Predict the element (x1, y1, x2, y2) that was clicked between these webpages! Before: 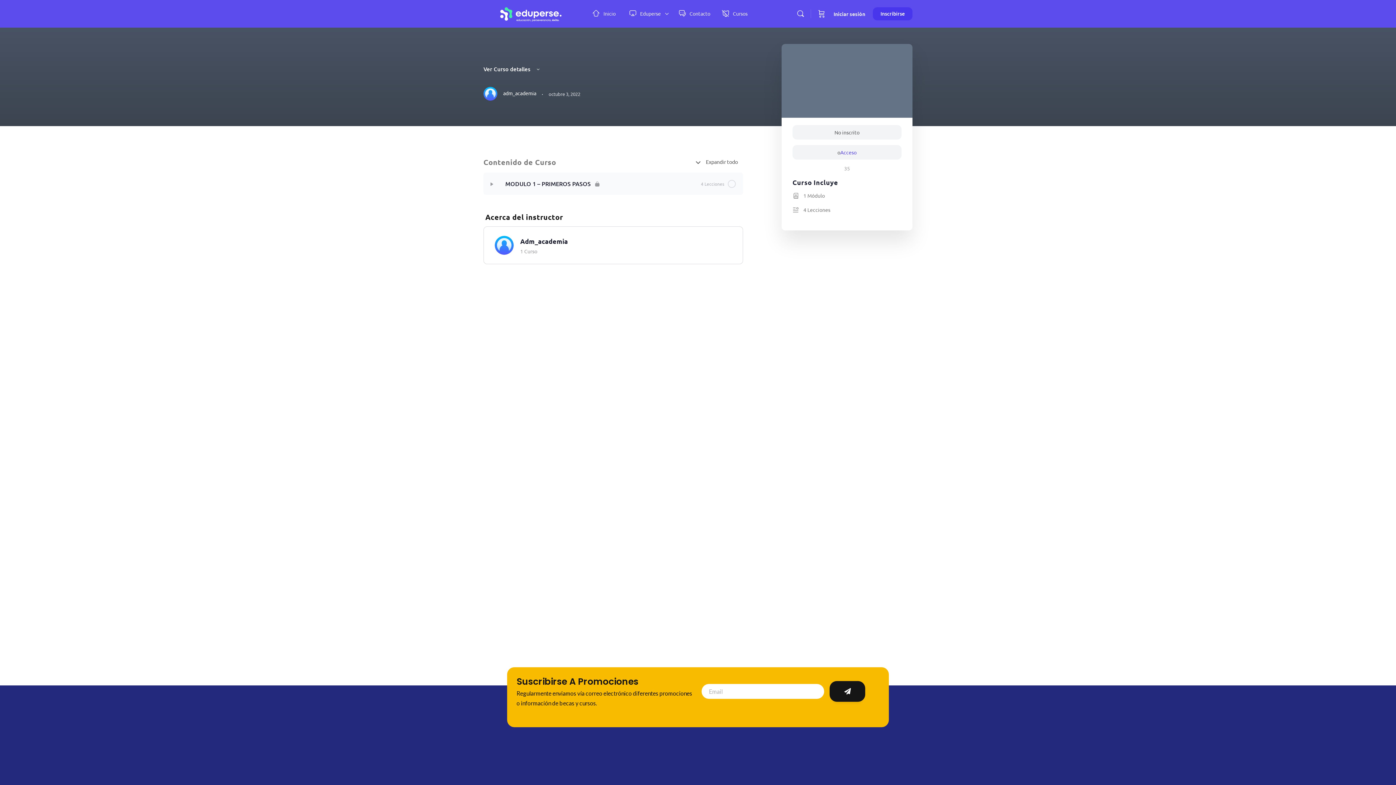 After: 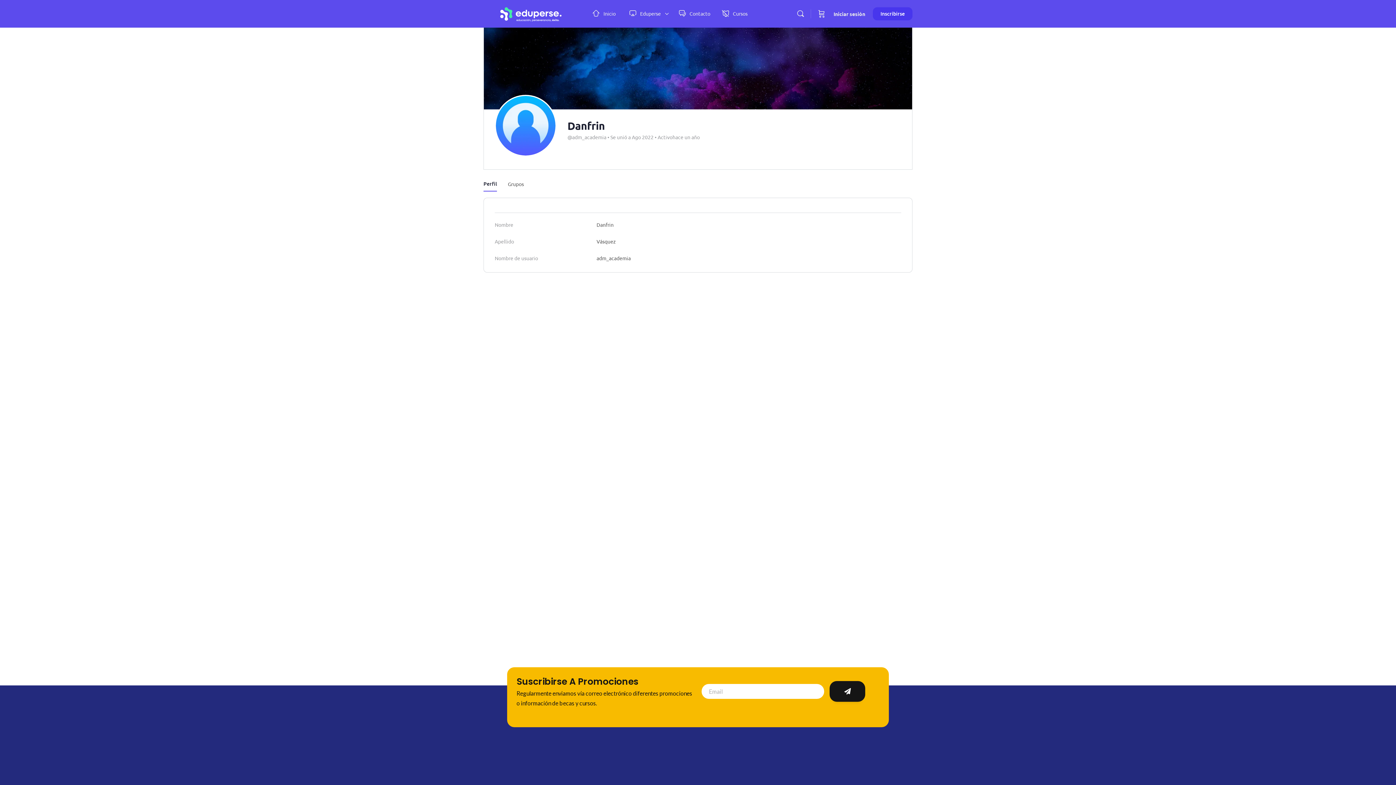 Action: label:  adm_academia bbox: (483, 86, 536, 100)